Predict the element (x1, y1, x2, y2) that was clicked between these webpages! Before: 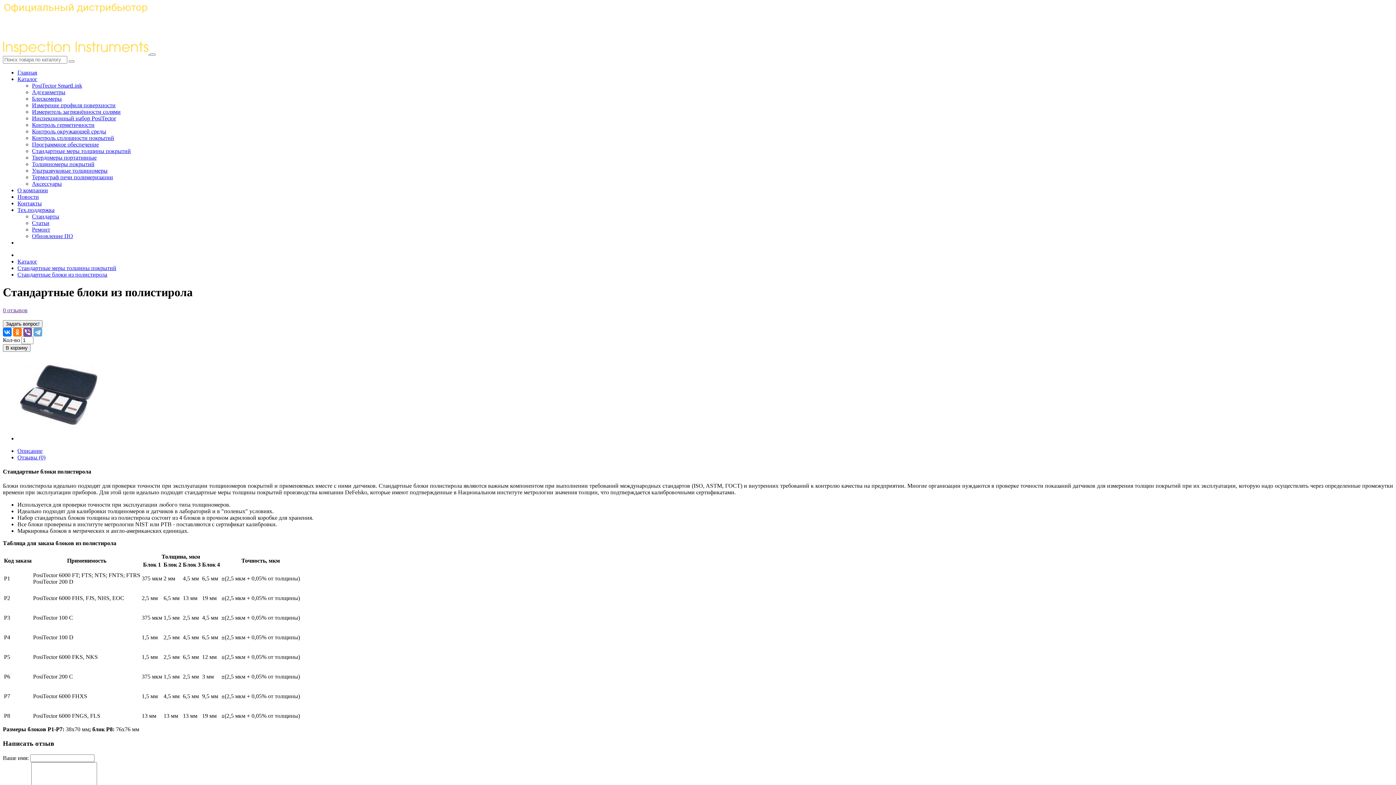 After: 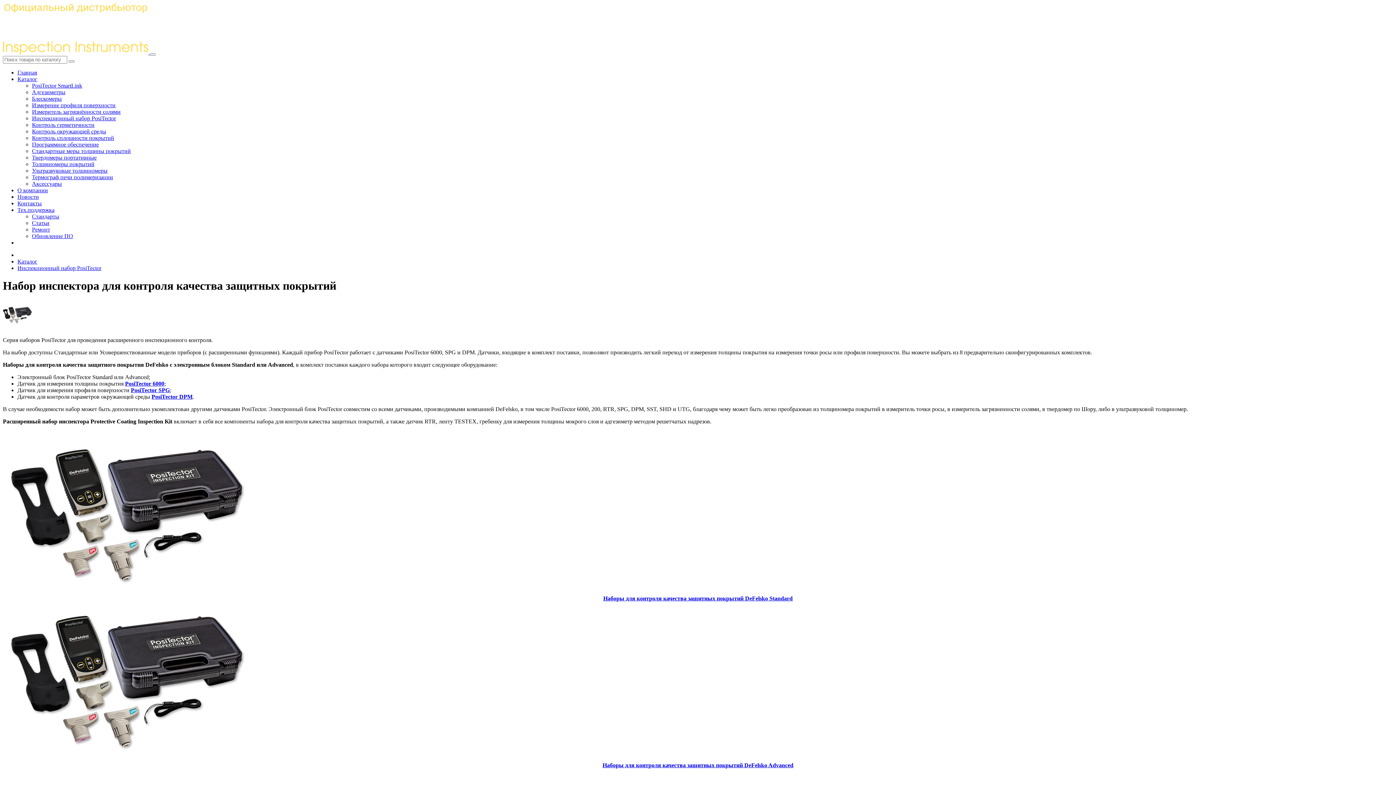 Action: label: Инспекционный набор PosiTector bbox: (32, 115, 116, 121)